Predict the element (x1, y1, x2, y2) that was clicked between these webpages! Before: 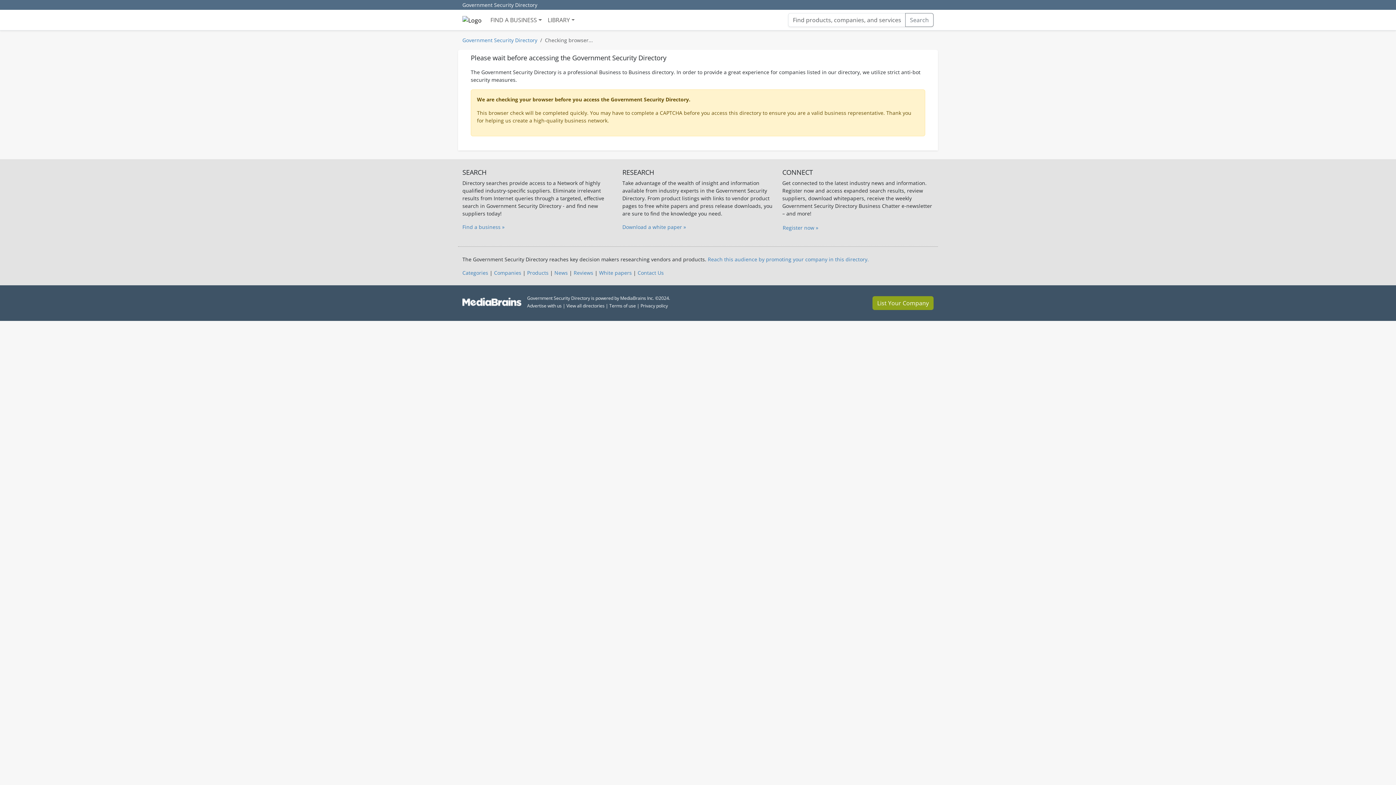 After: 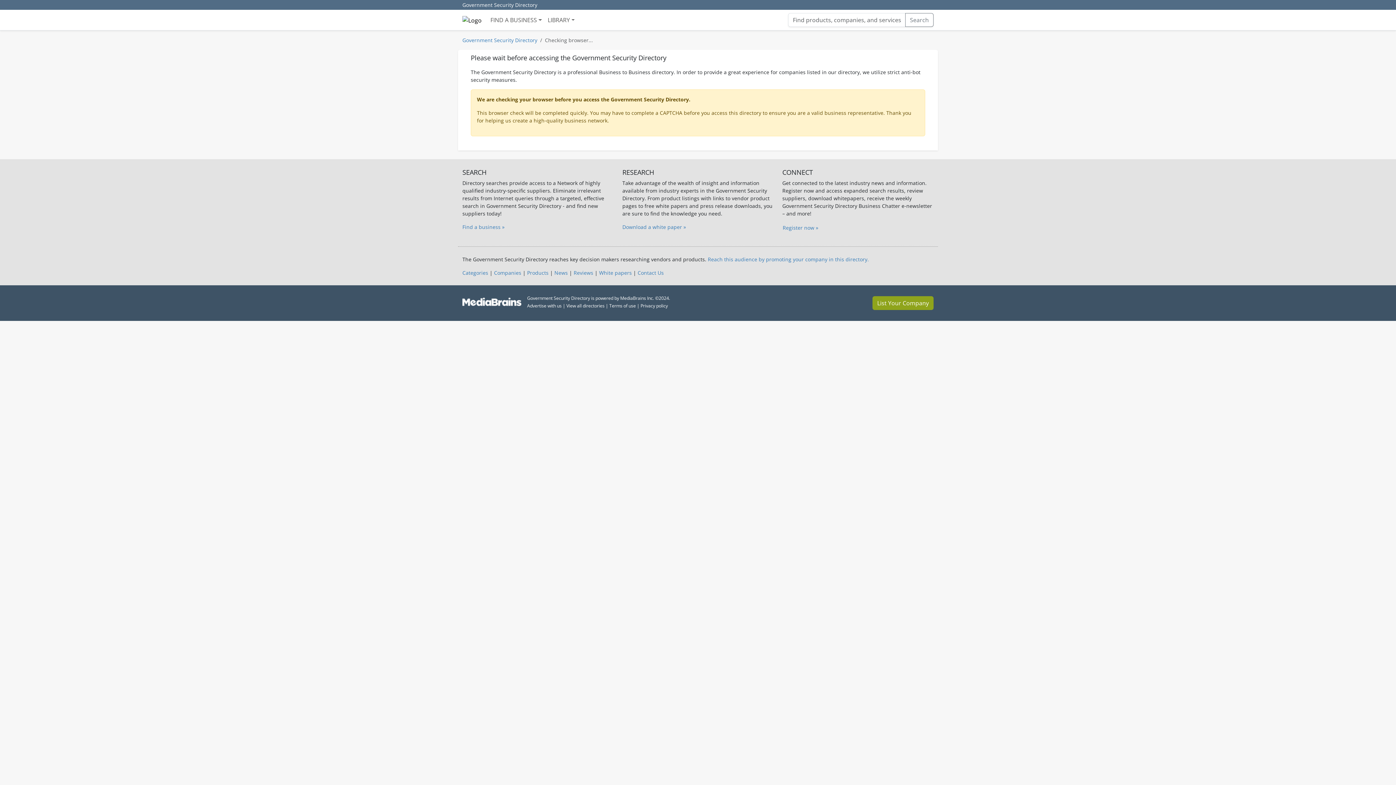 Action: label: FIND A BUSINESS bbox: (487, 12, 544, 27)